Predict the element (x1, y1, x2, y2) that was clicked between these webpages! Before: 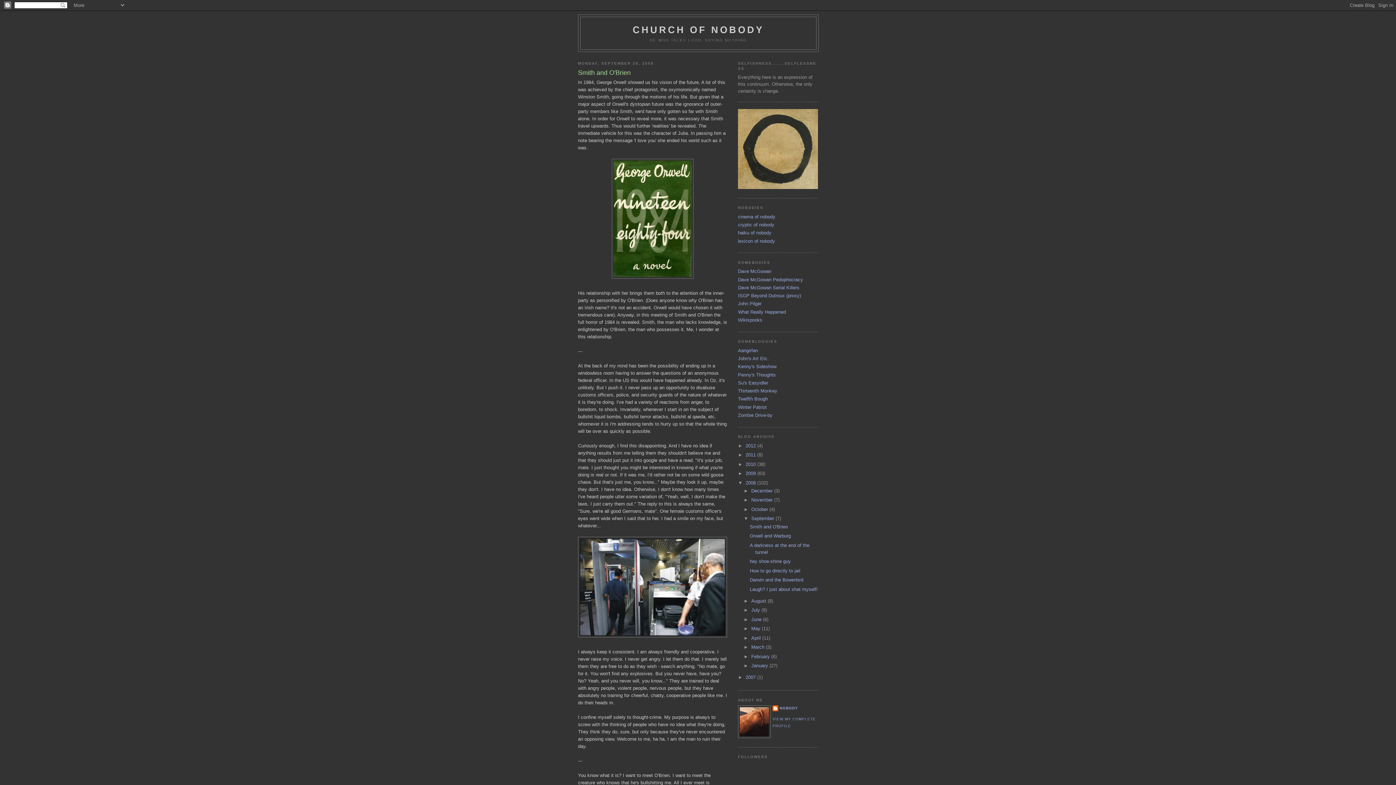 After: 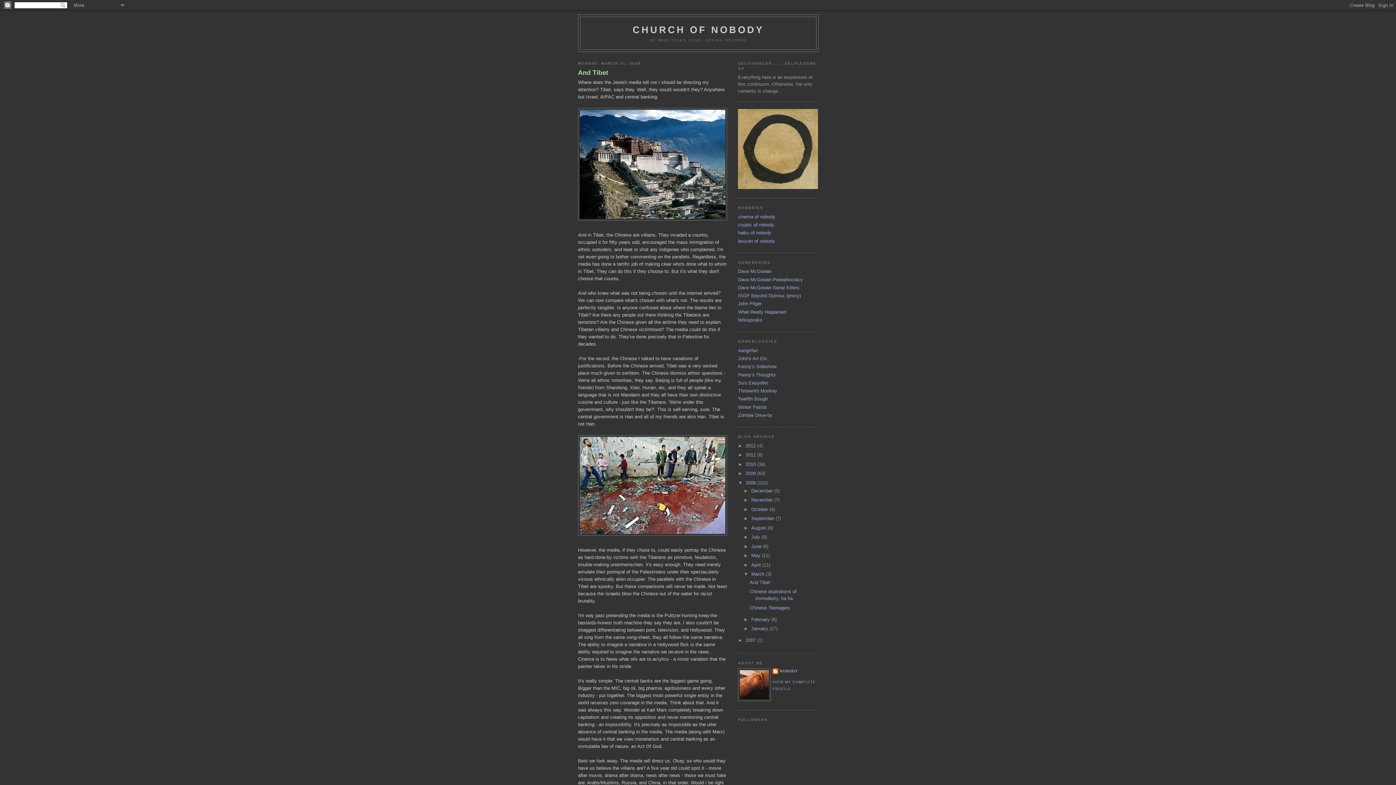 Action: bbox: (751, 644, 766, 650) label: March 